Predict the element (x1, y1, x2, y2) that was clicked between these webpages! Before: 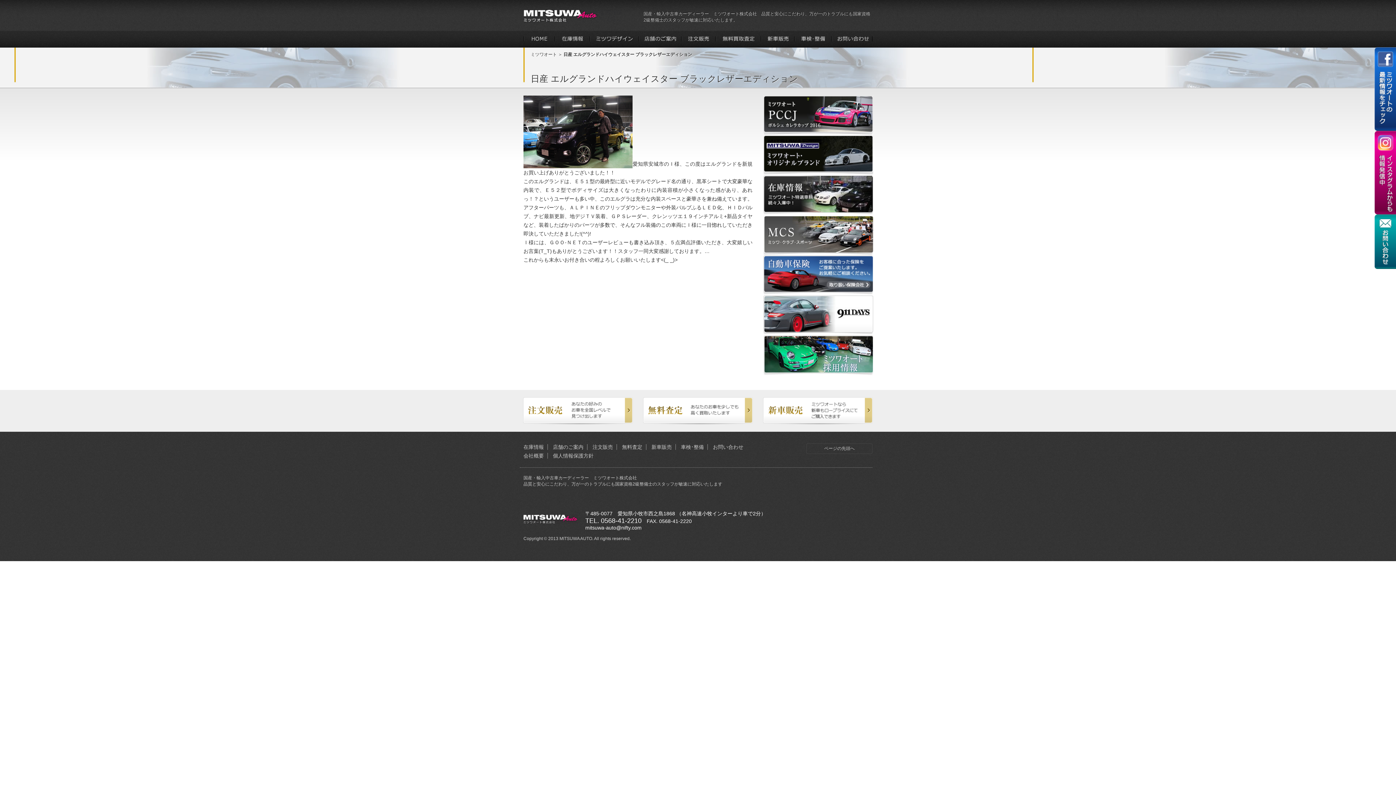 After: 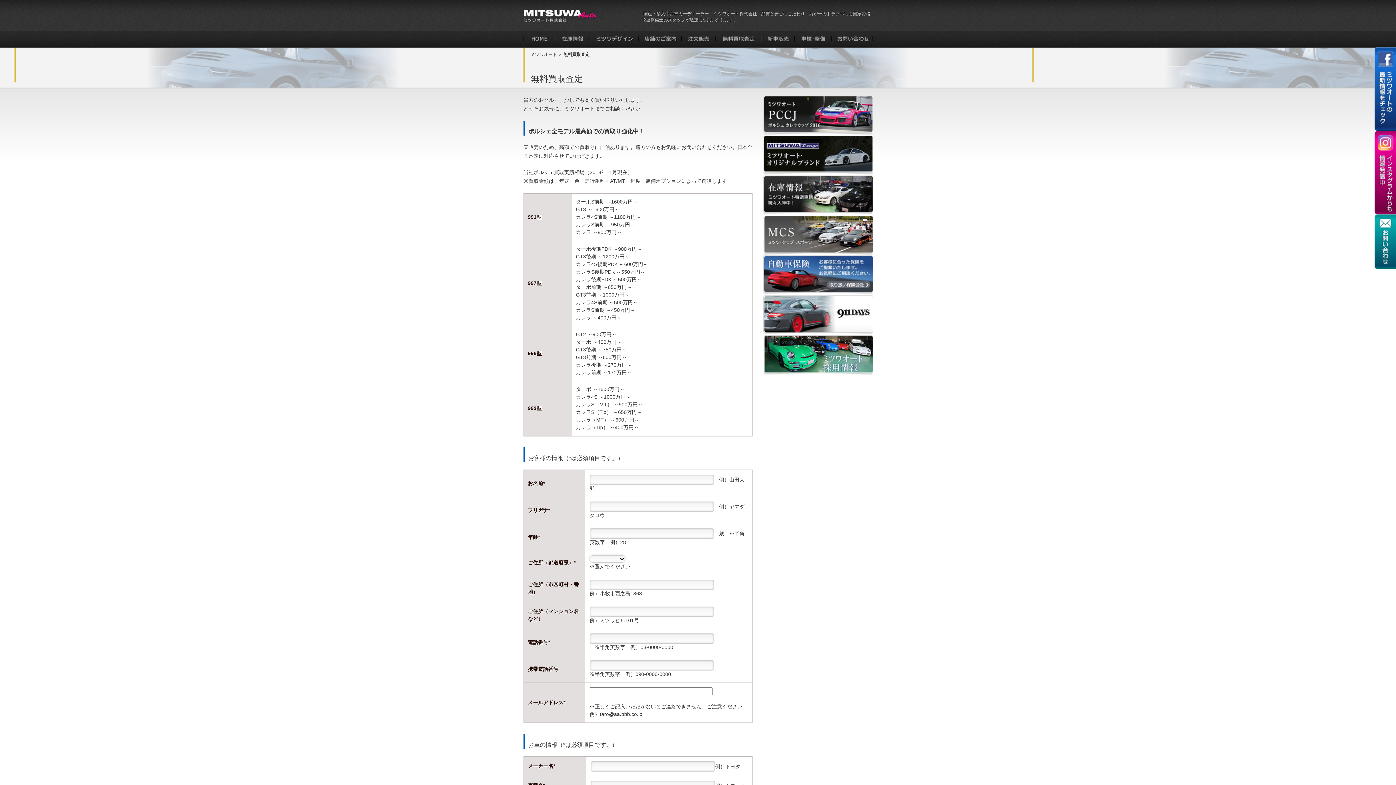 Action: bbox: (622, 444, 642, 450) label: 無料査定